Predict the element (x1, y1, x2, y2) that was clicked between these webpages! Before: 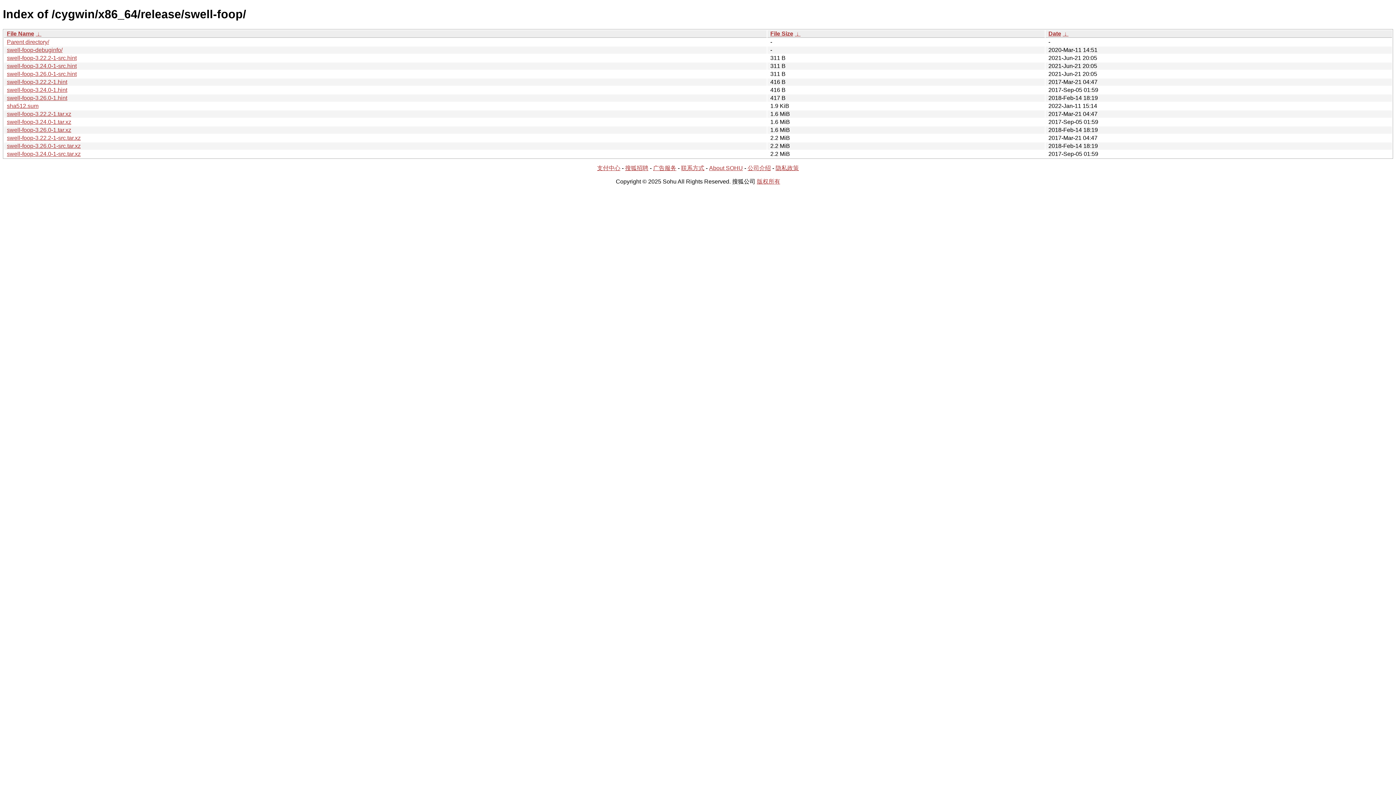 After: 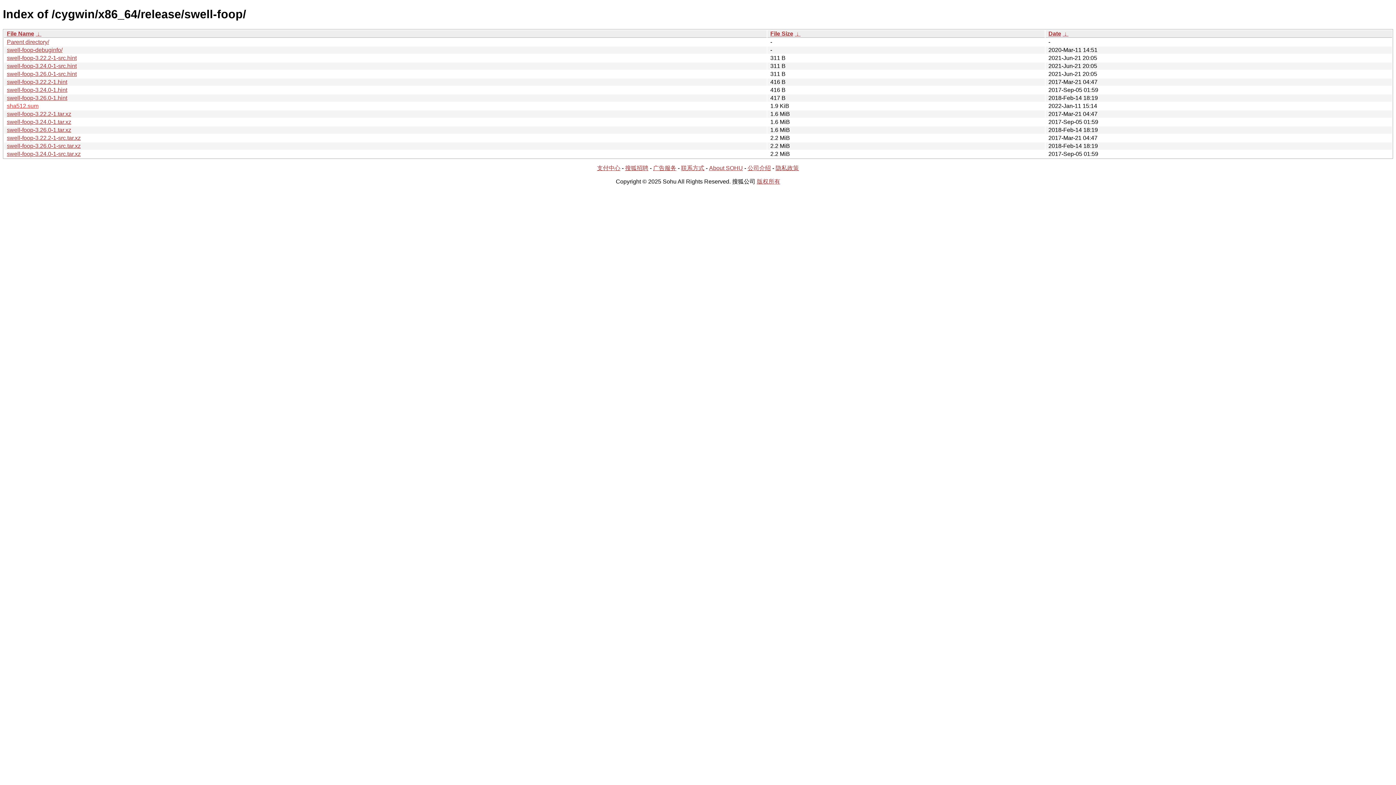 Action: bbox: (6, 102, 38, 109) label: sha512.sum